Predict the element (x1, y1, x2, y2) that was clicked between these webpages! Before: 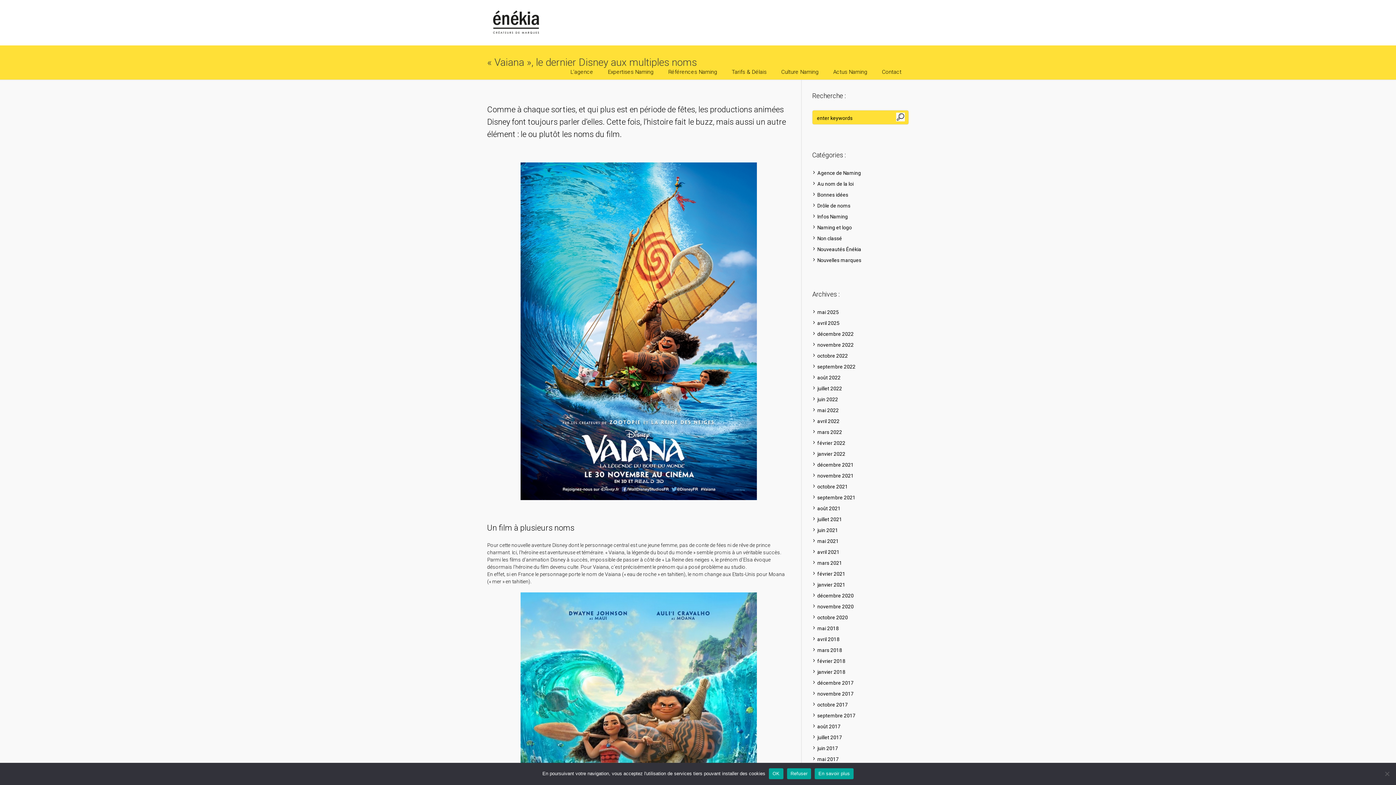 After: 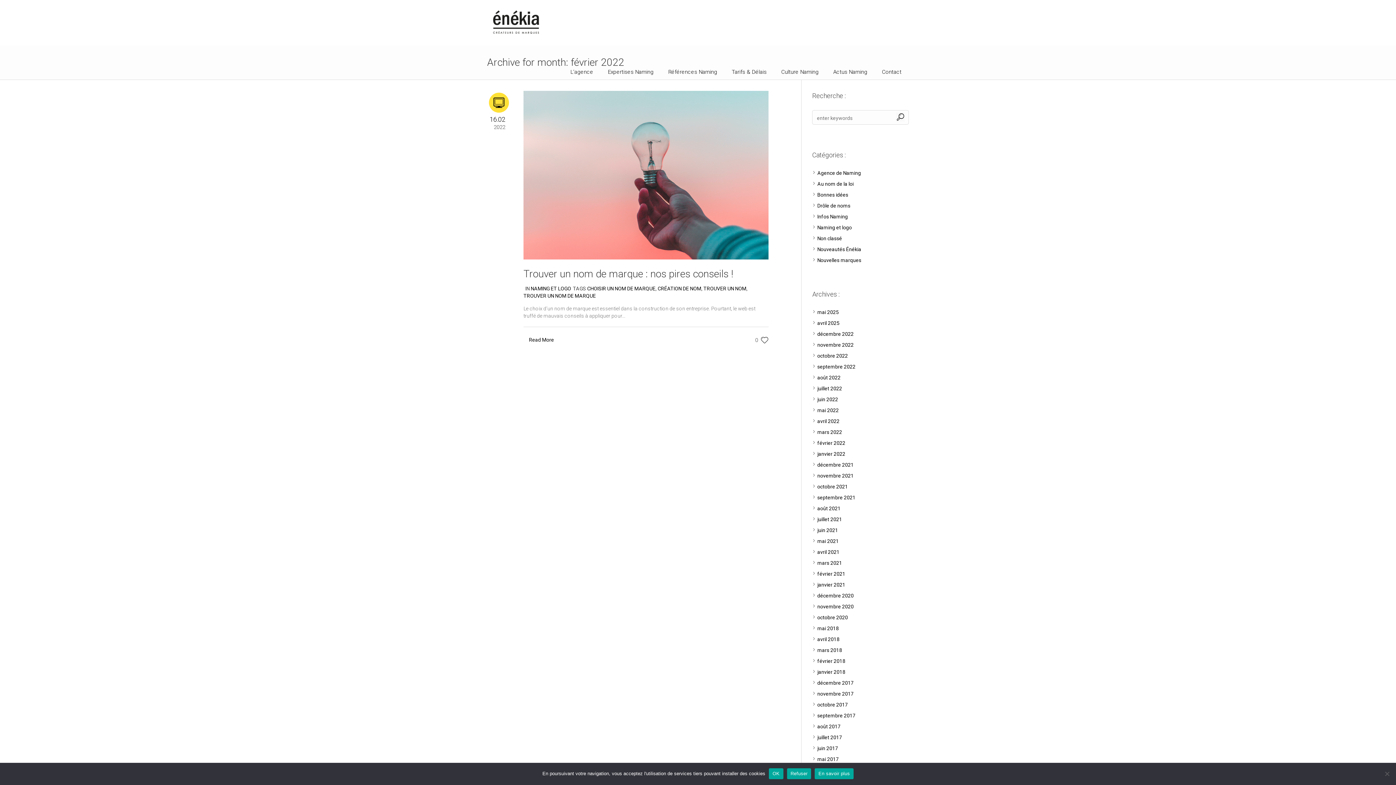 Action: bbox: (817, 440, 845, 446) label: février 2022